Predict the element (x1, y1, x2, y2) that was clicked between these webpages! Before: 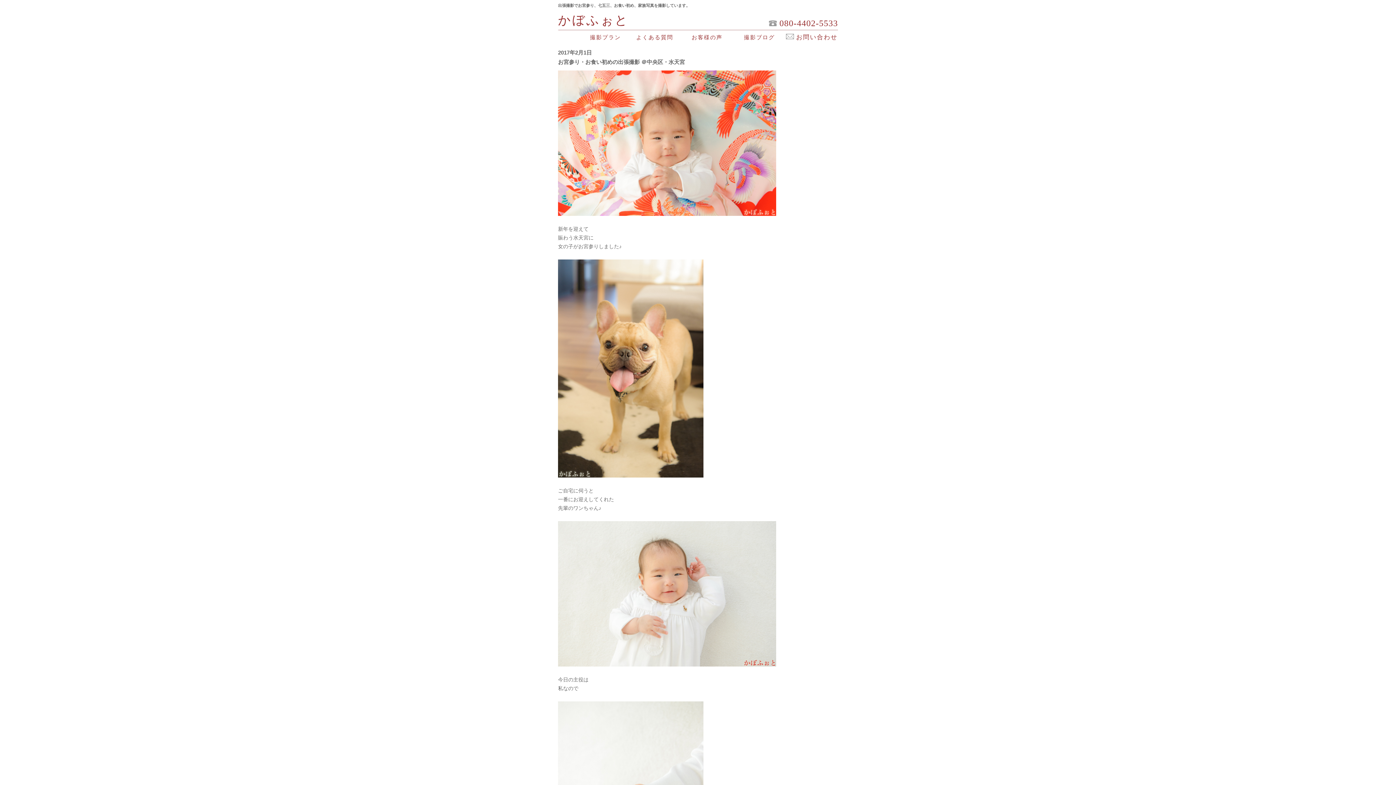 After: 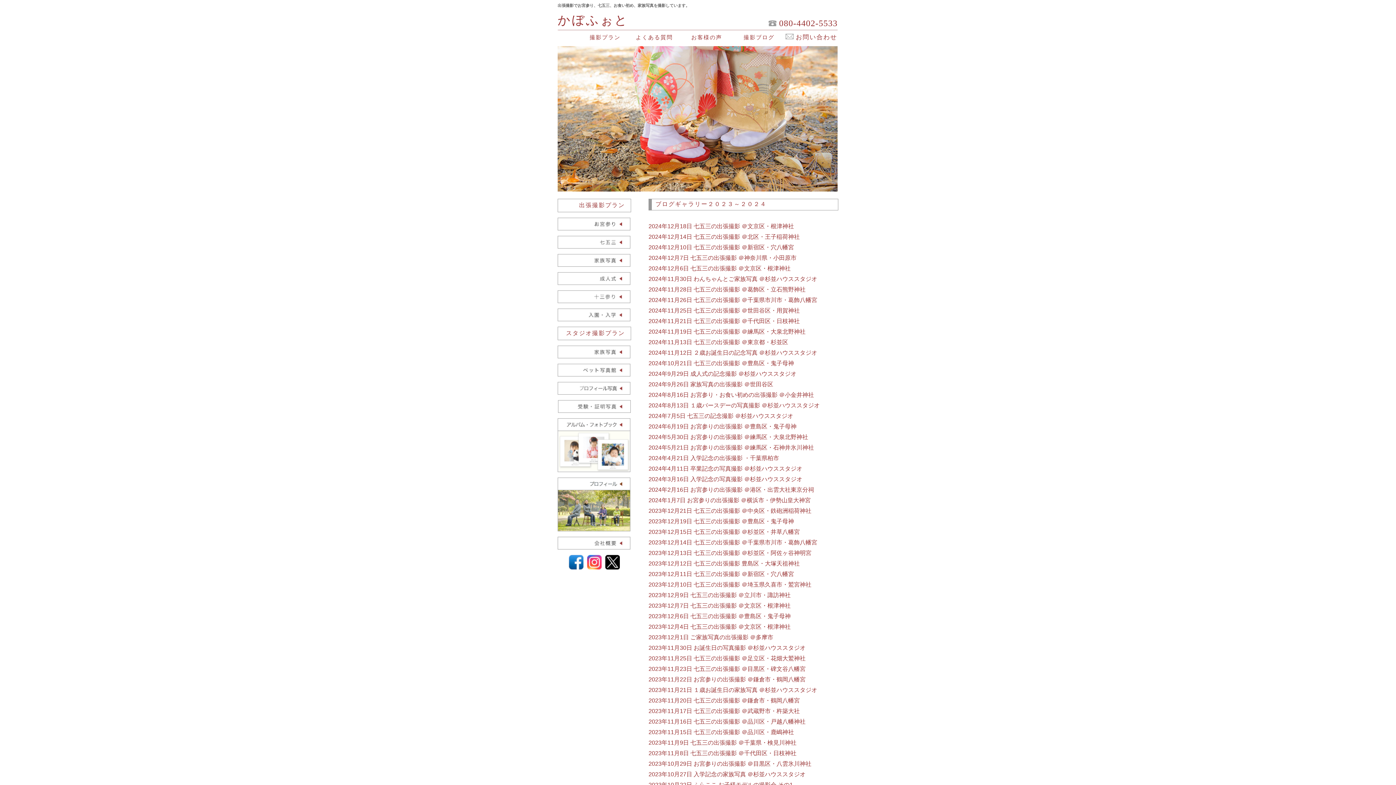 Action: label: 撮影ブログ bbox: (733, 32, 785, 42)